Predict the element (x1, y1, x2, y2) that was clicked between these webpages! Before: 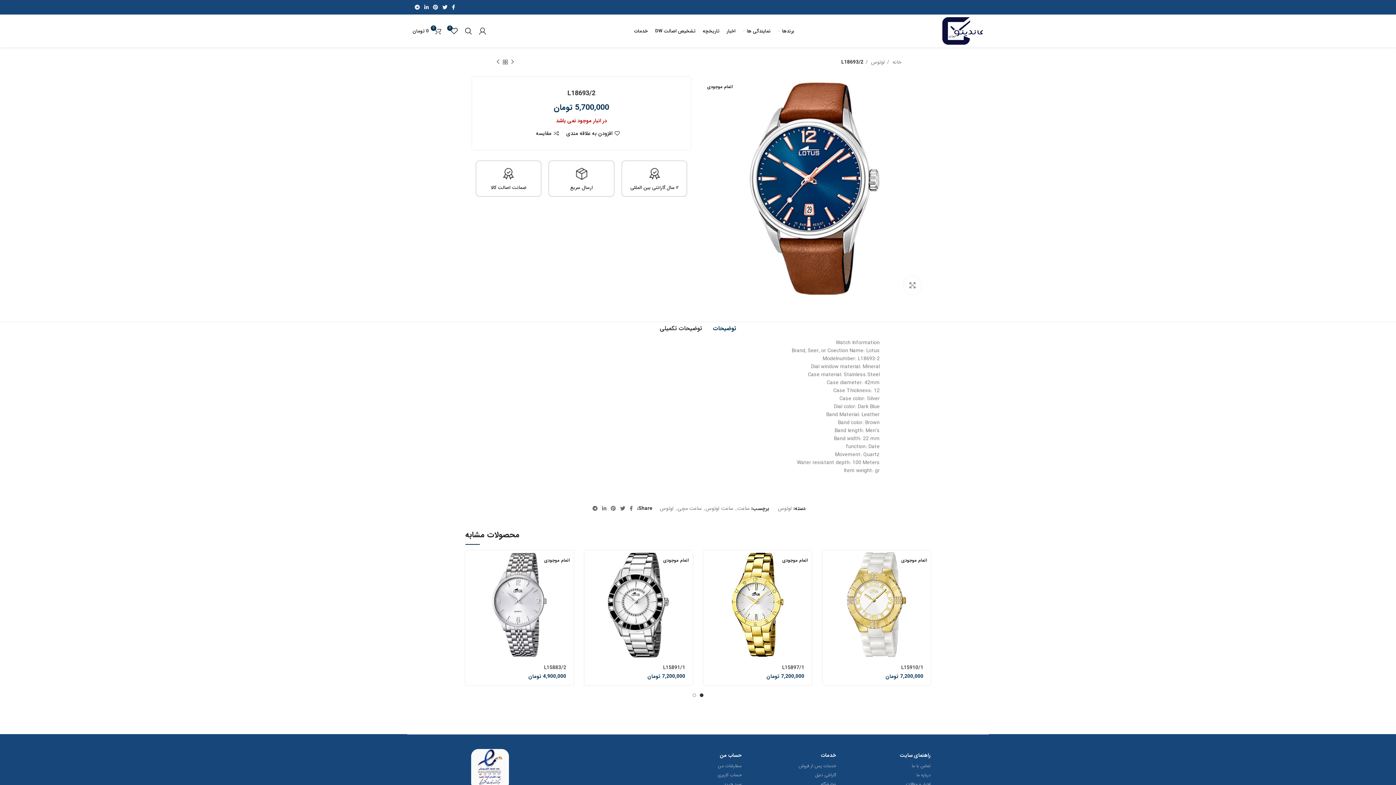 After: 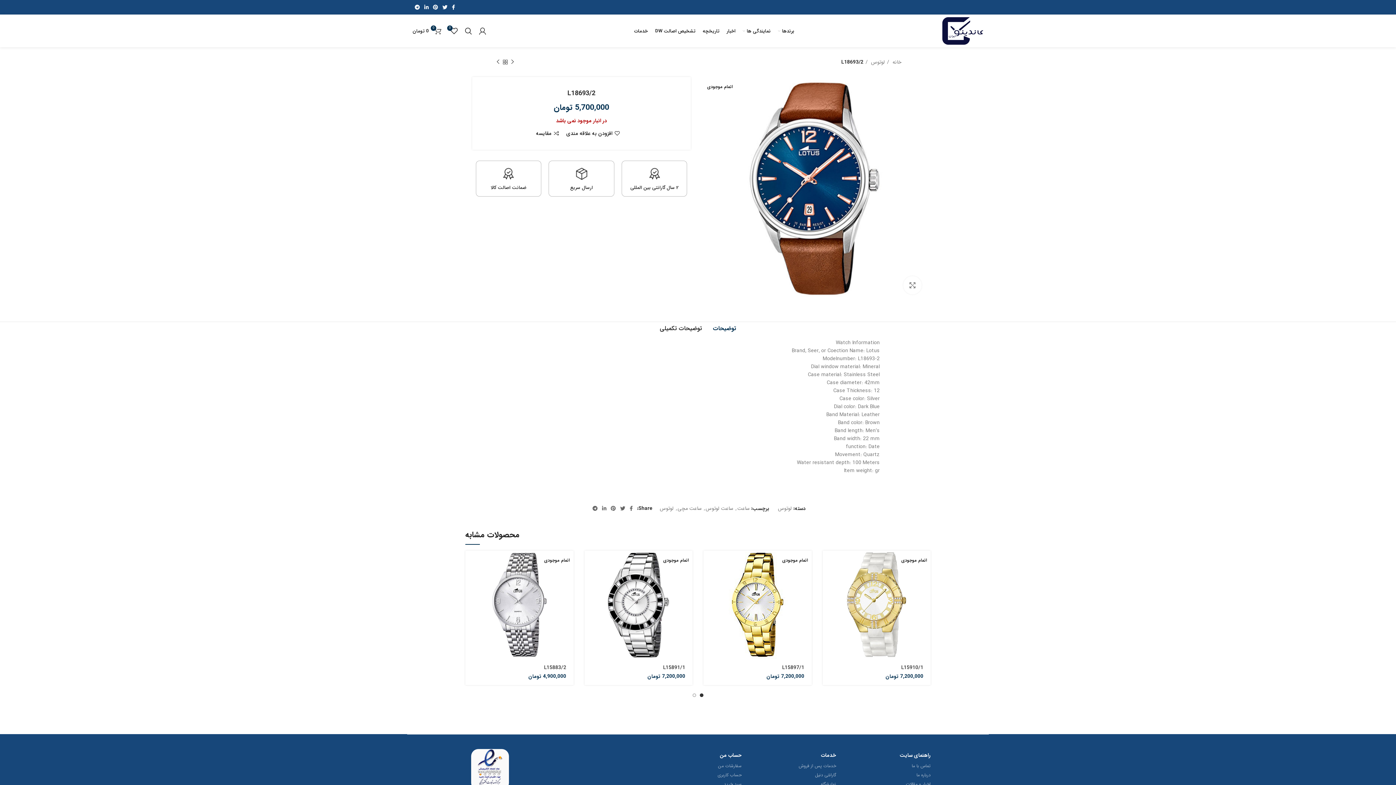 Action: label: ضمانت اصالت کالا bbox: (490, 184, 526, 191)